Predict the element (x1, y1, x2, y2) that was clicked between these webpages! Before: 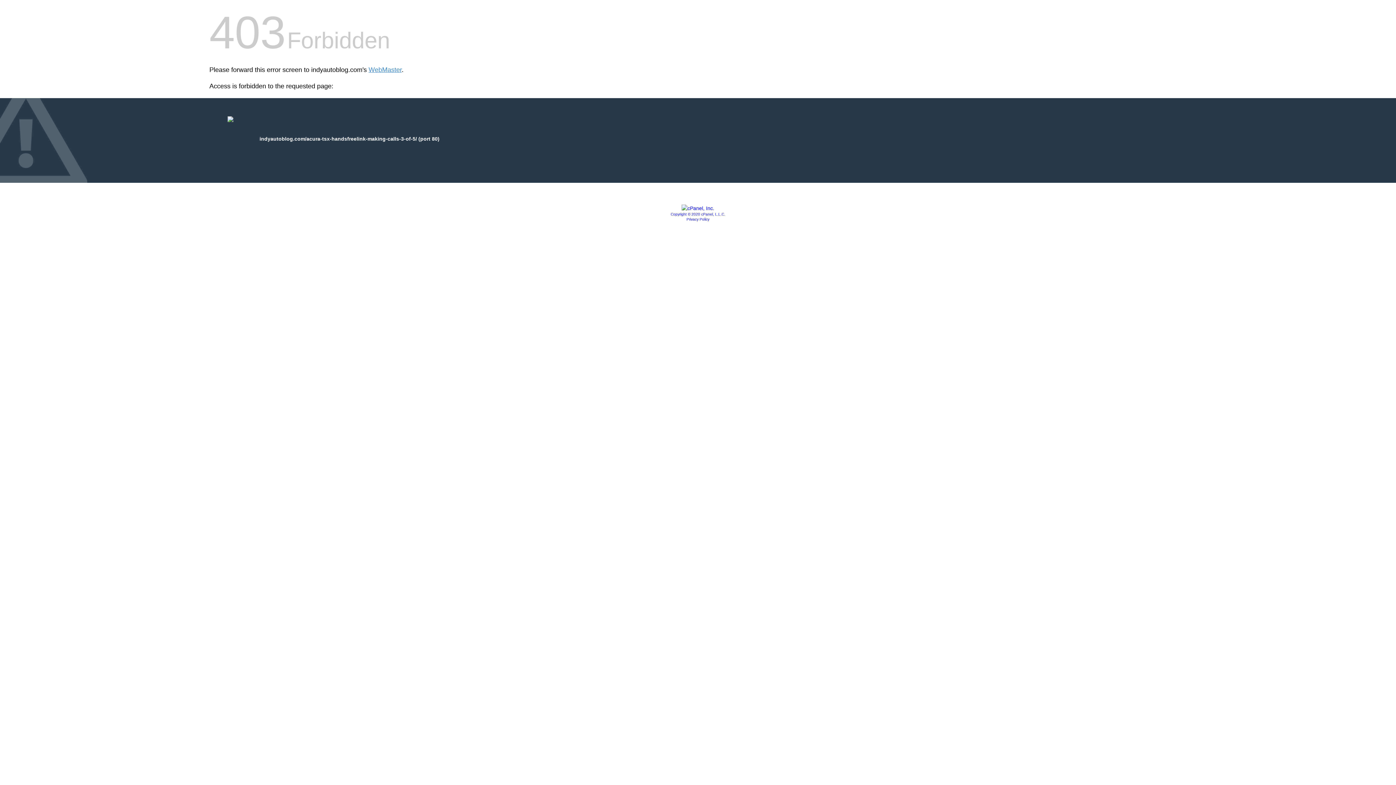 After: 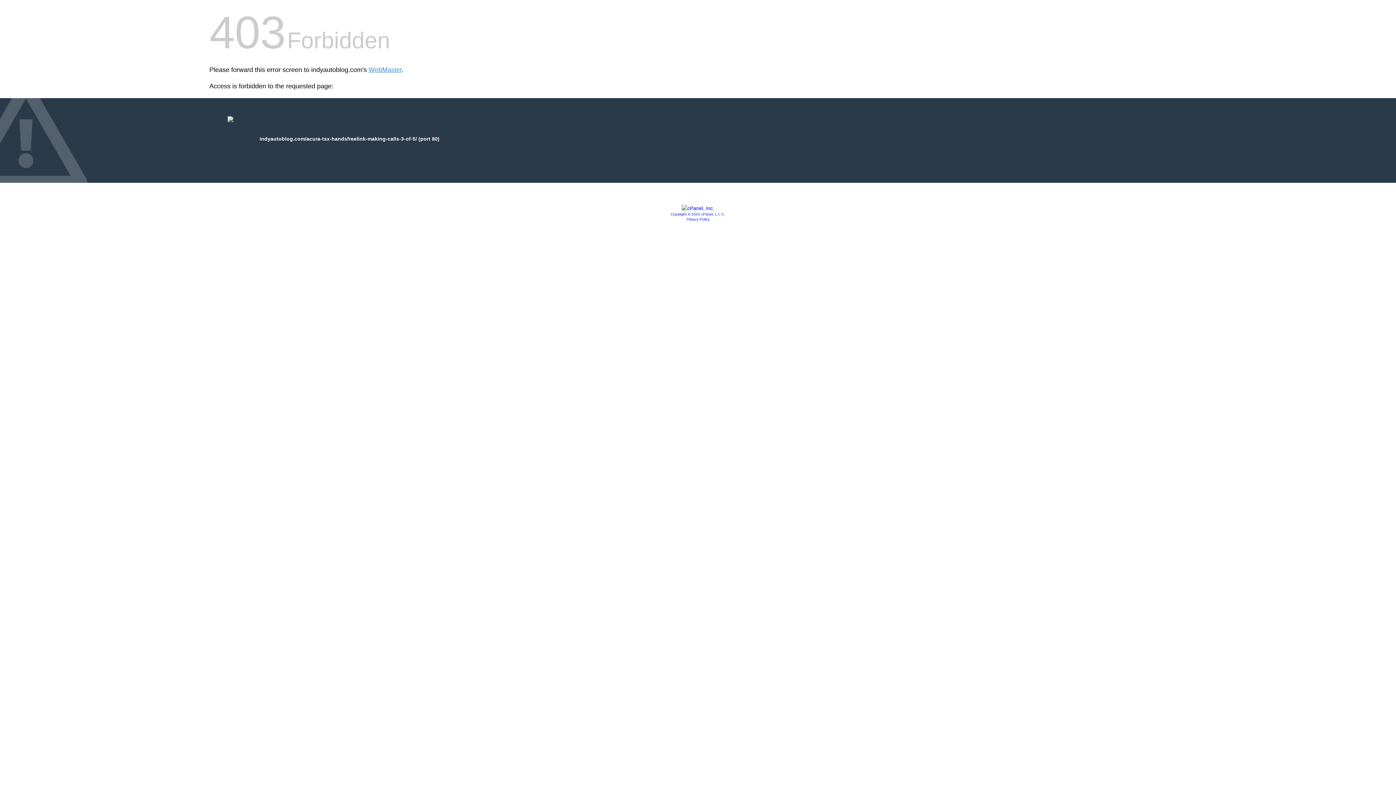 Action: bbox: (686, 217, 709, 221) label: Privacy Policy